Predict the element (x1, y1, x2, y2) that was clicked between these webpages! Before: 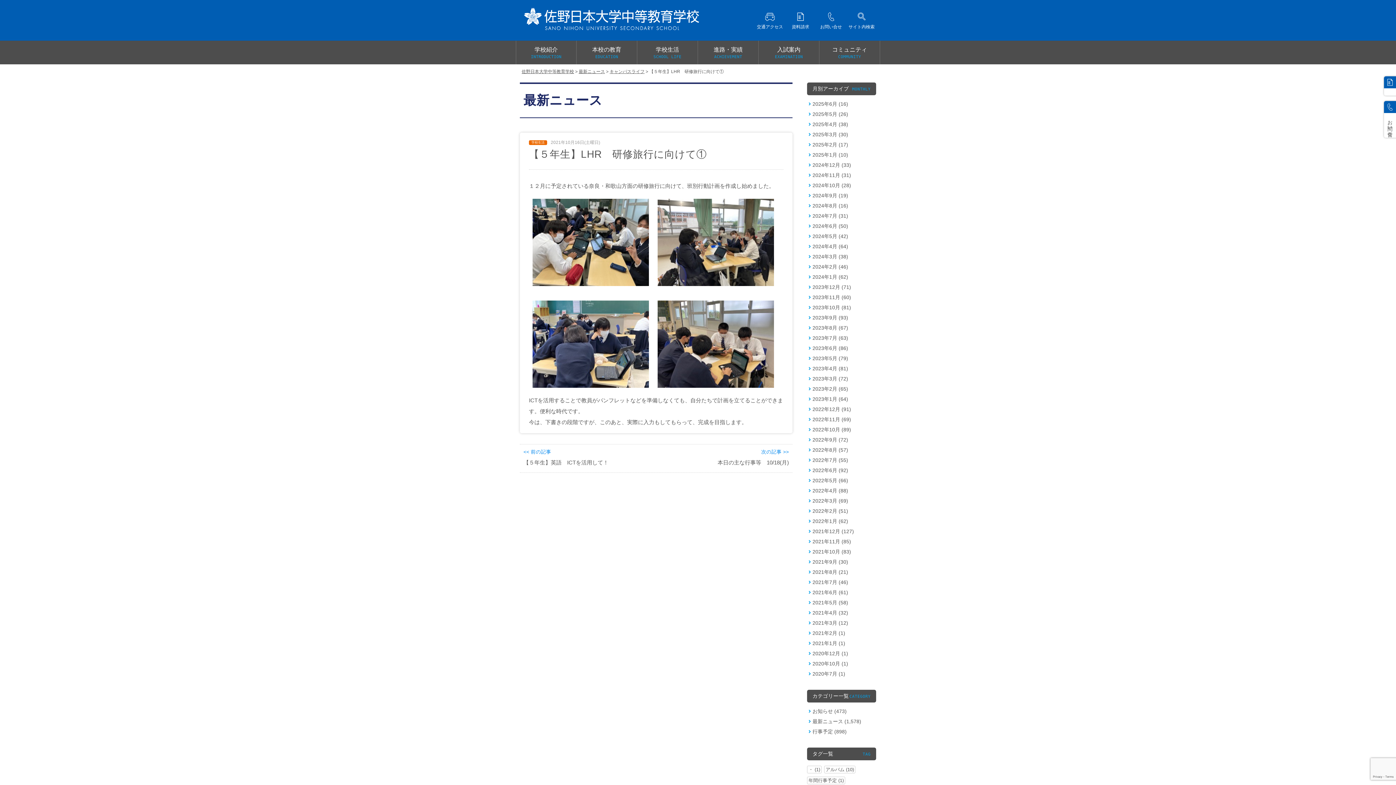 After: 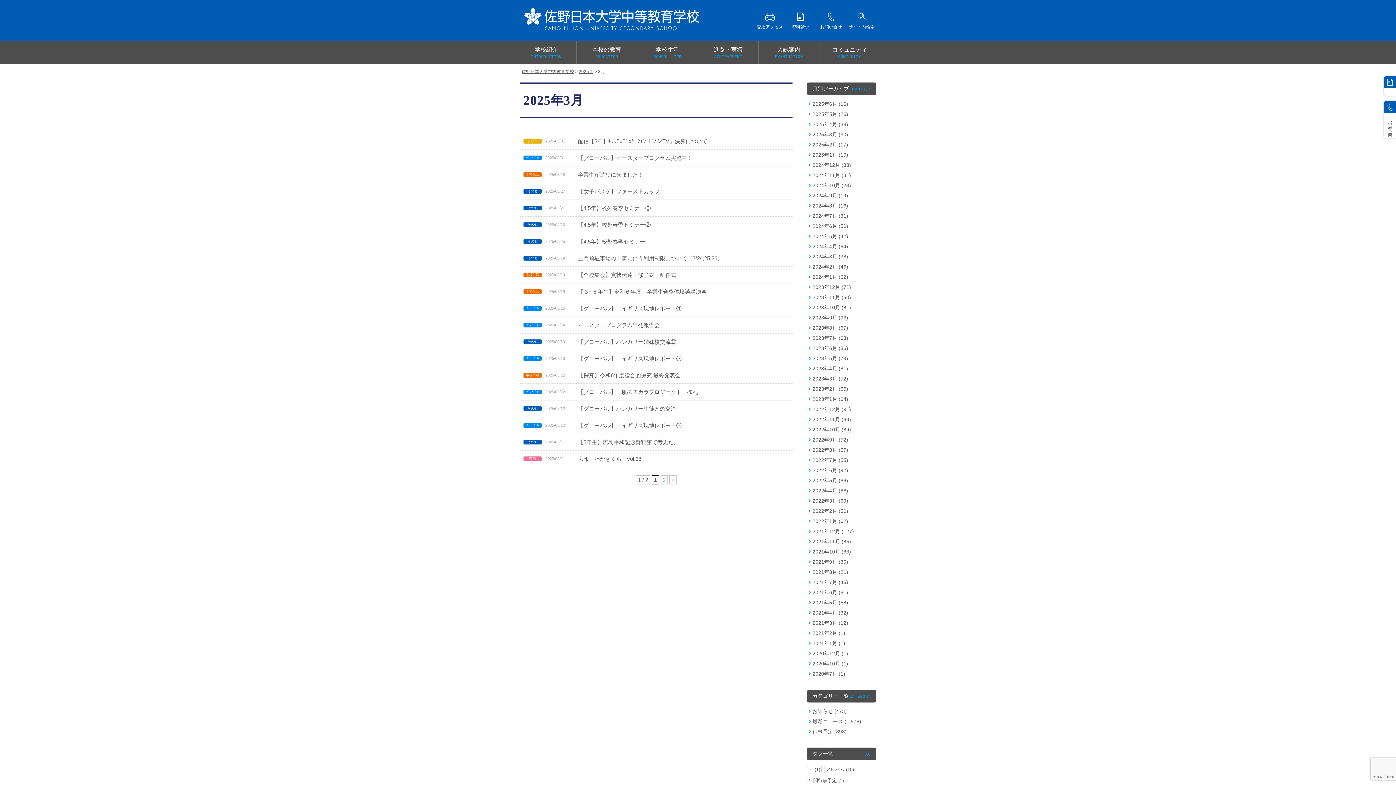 Action: label: 2025年3月 (30) bbox: (807, 129, 876, 139)